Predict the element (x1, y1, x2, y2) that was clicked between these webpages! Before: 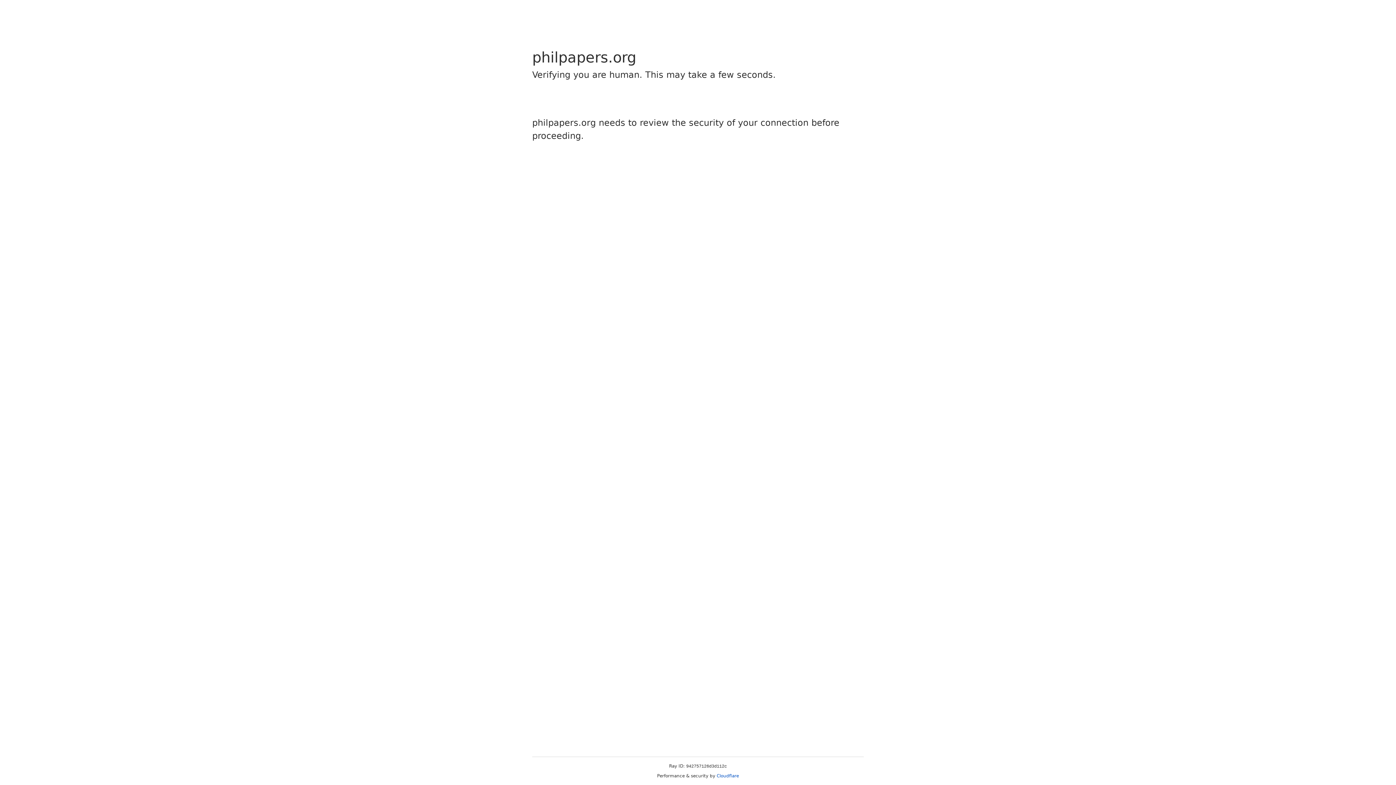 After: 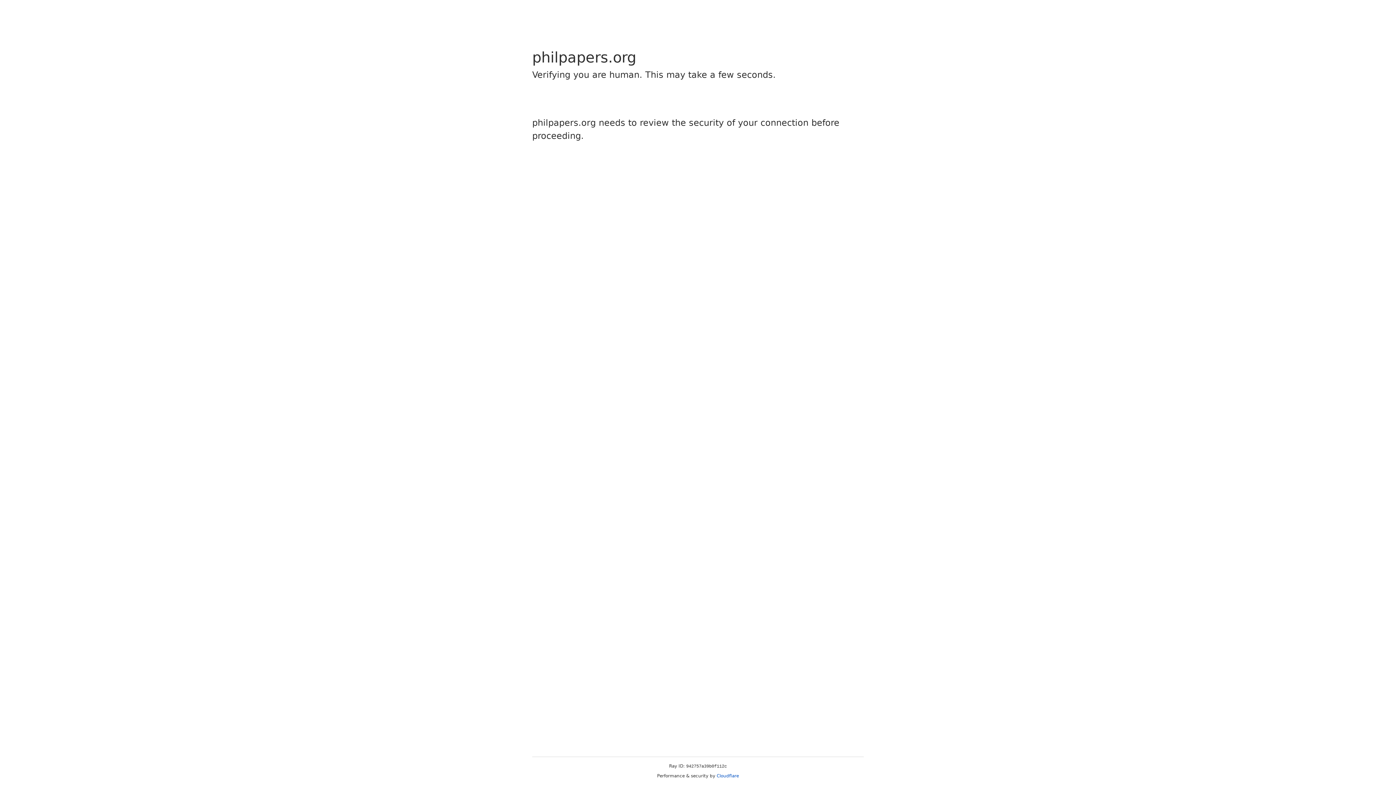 Action: label: Cloudflare bbox: (716, 773, 739, 778)